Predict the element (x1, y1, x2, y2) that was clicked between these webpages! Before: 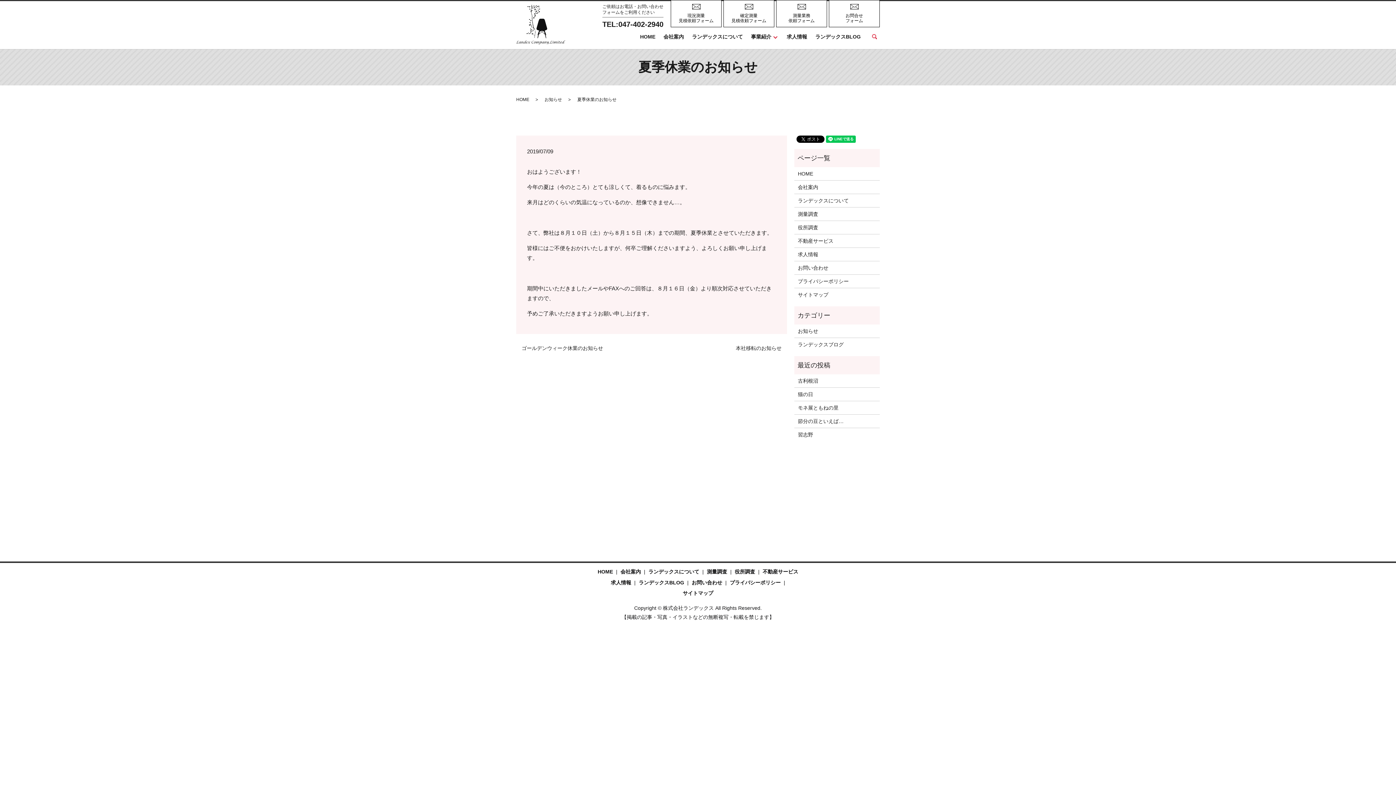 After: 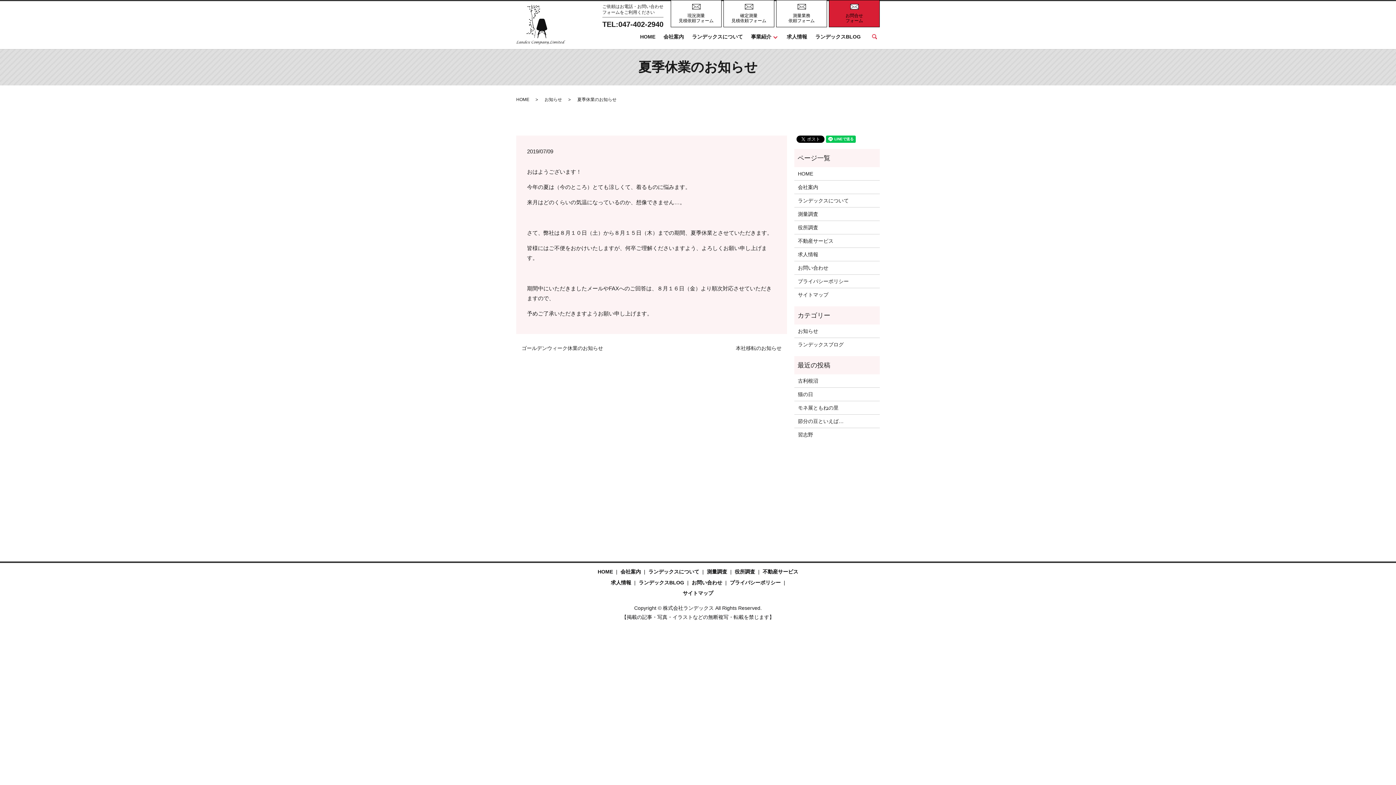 Action: bbox: (829, 0, 880, 27) label: お問合せ
フォーム